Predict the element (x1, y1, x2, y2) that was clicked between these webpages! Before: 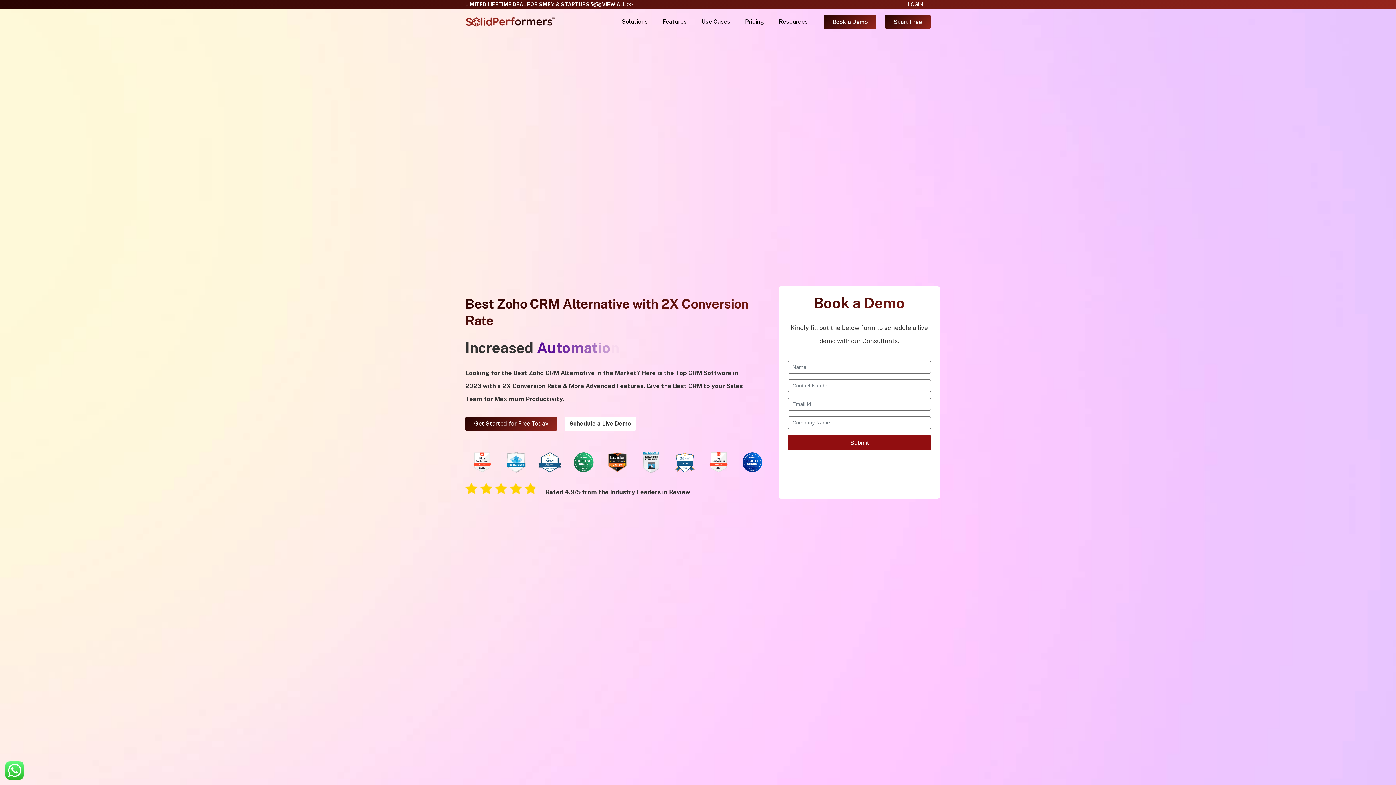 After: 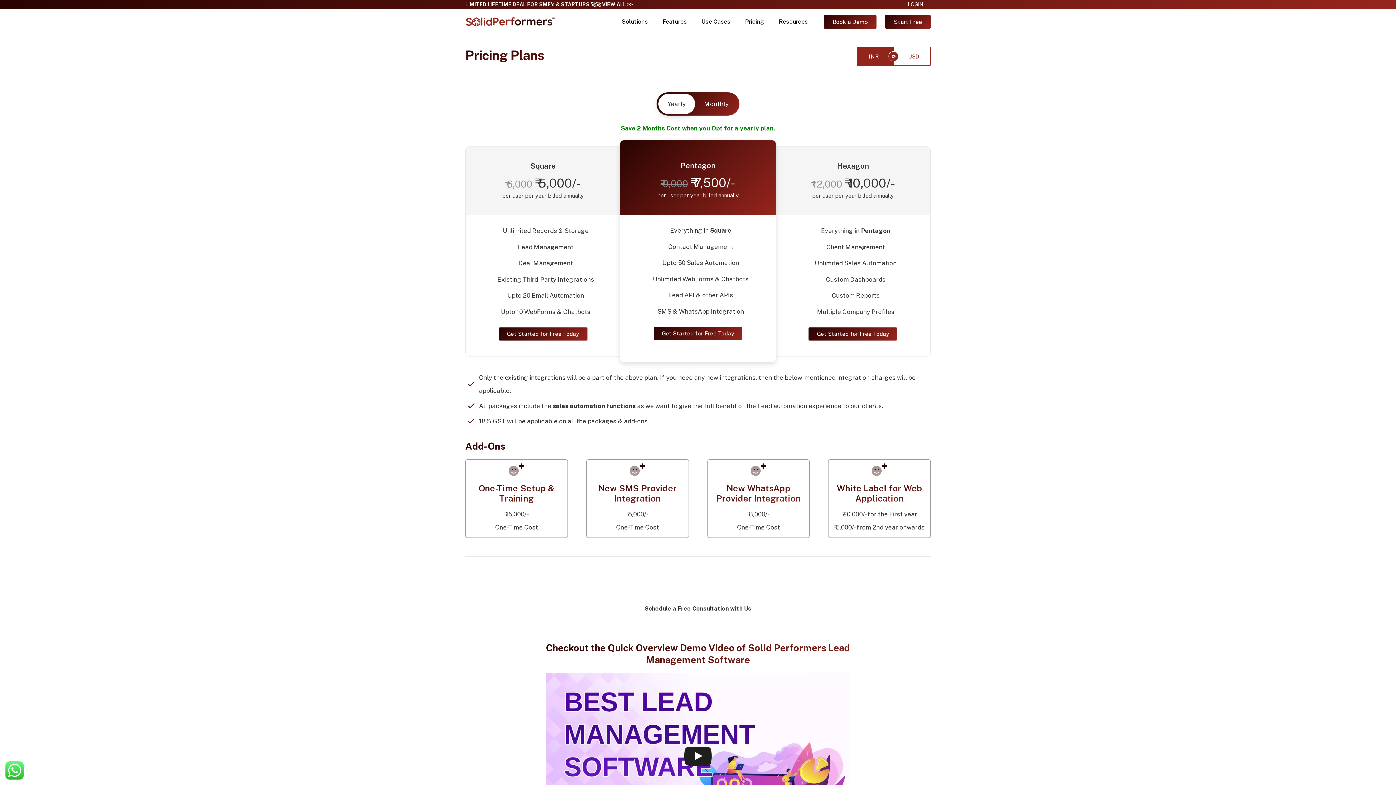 Action: label: Pricing bbox: (737, 9, 771, 34)